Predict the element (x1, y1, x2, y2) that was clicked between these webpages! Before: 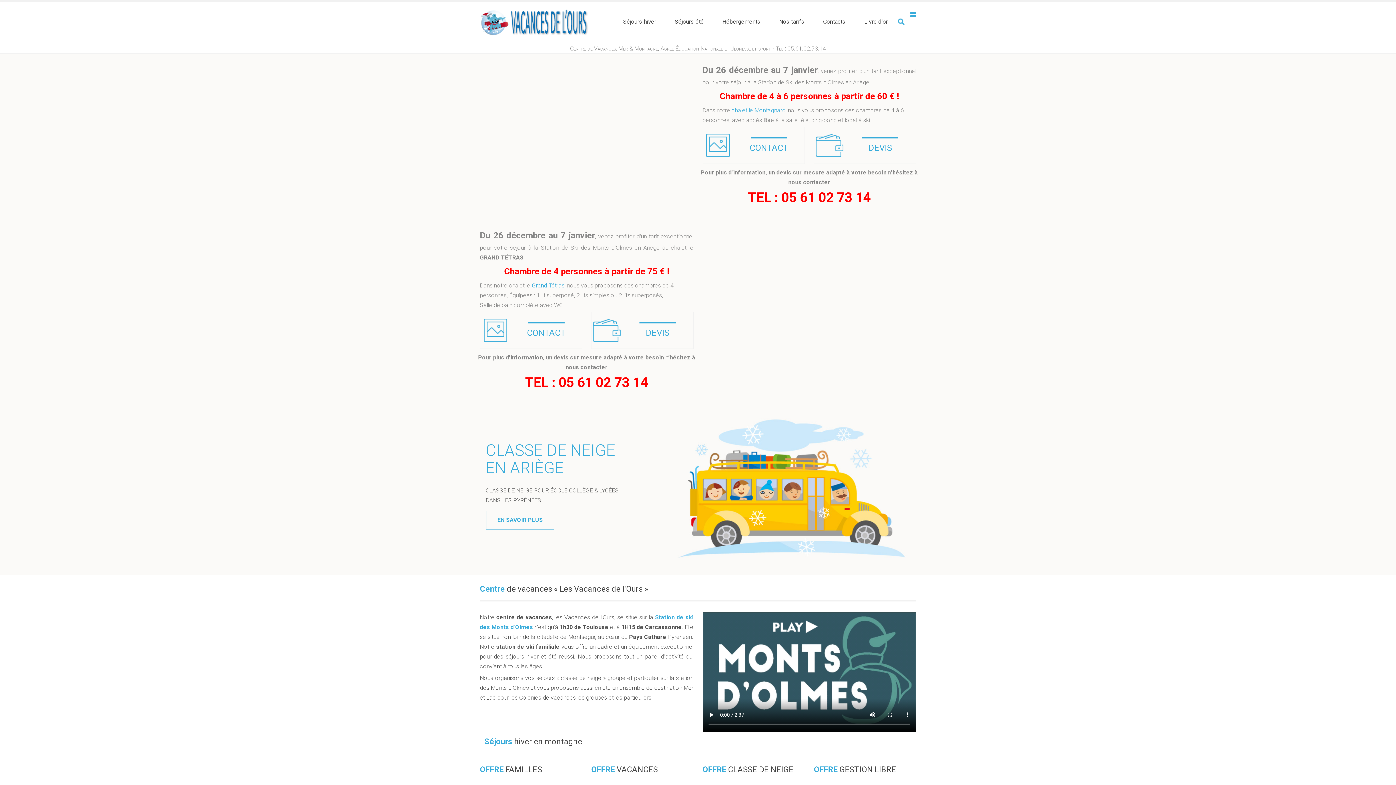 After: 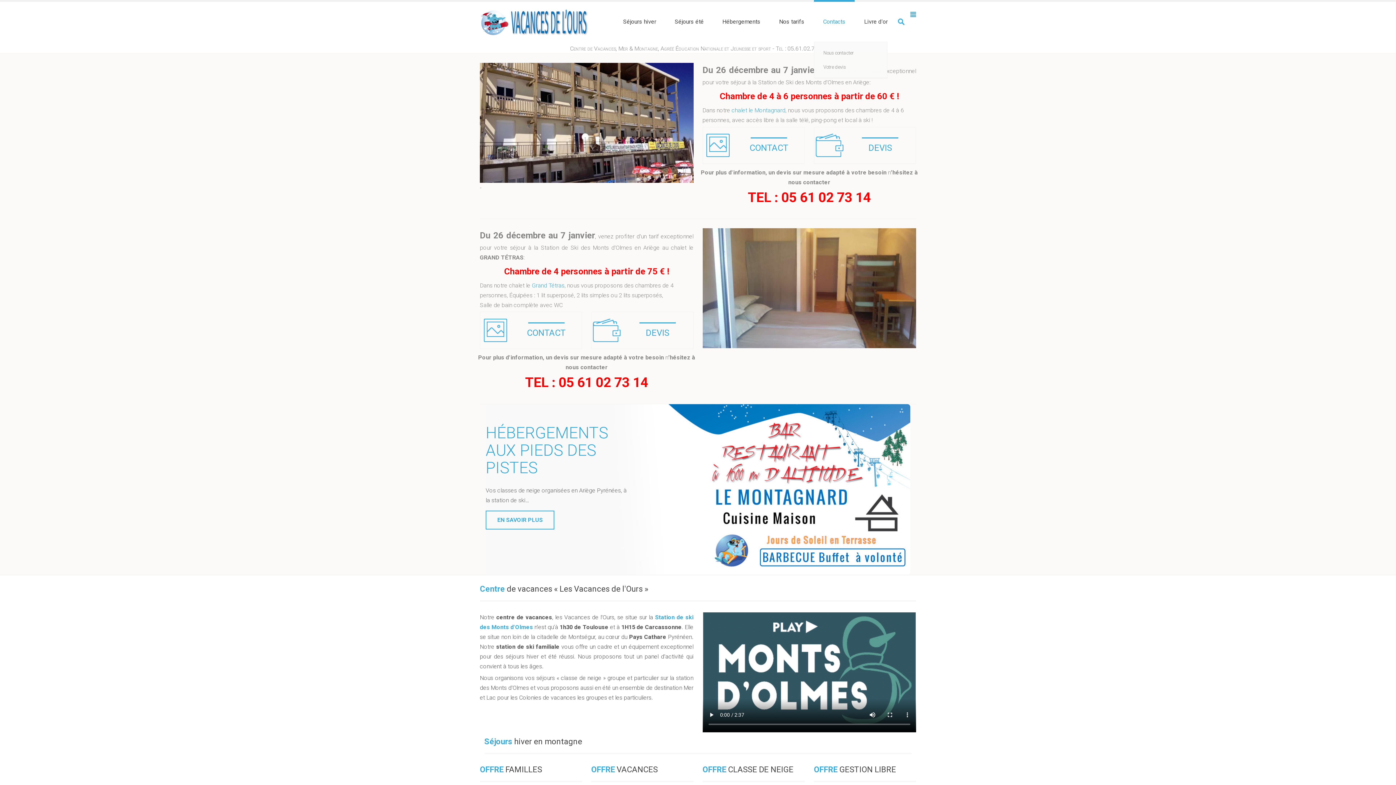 Action: label: Contacts bbox: (814, 1, 854, 41)